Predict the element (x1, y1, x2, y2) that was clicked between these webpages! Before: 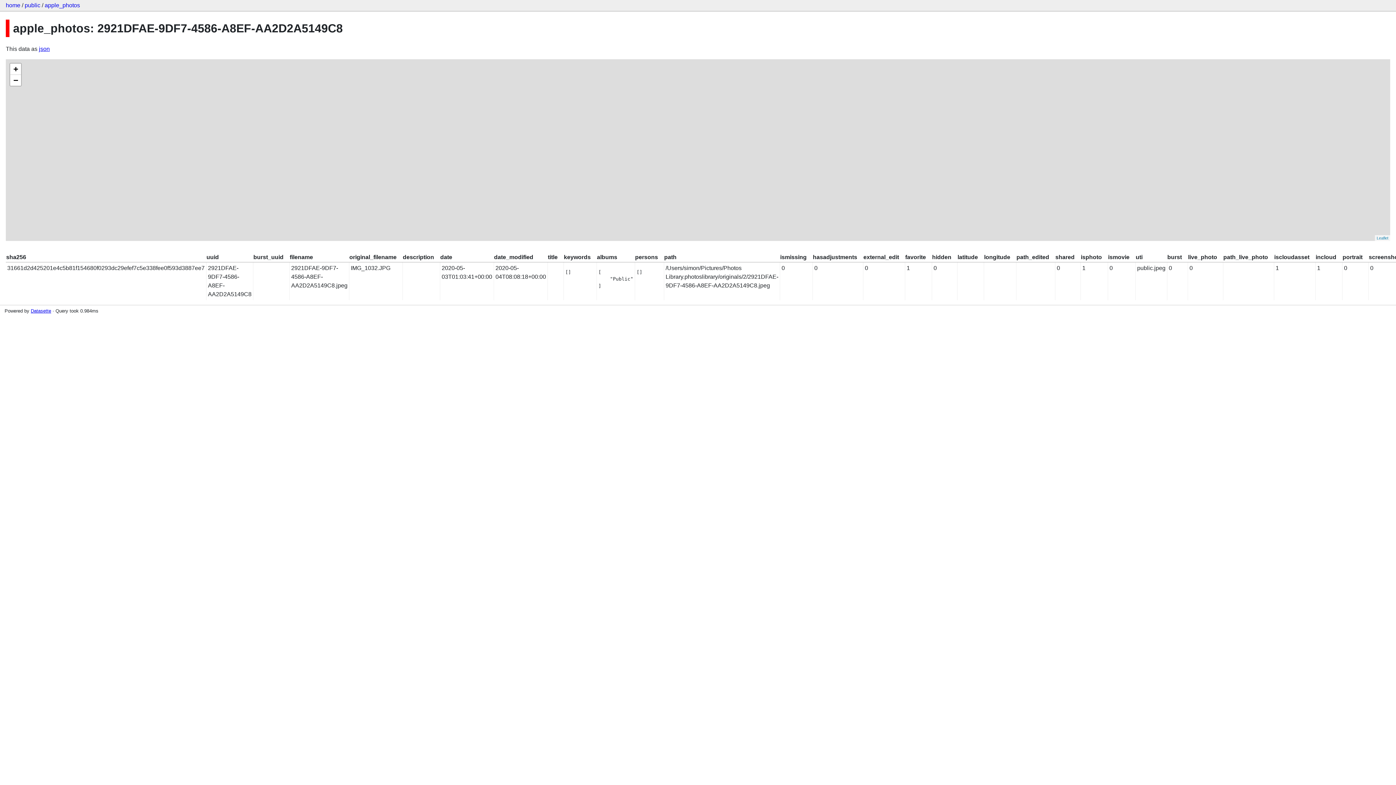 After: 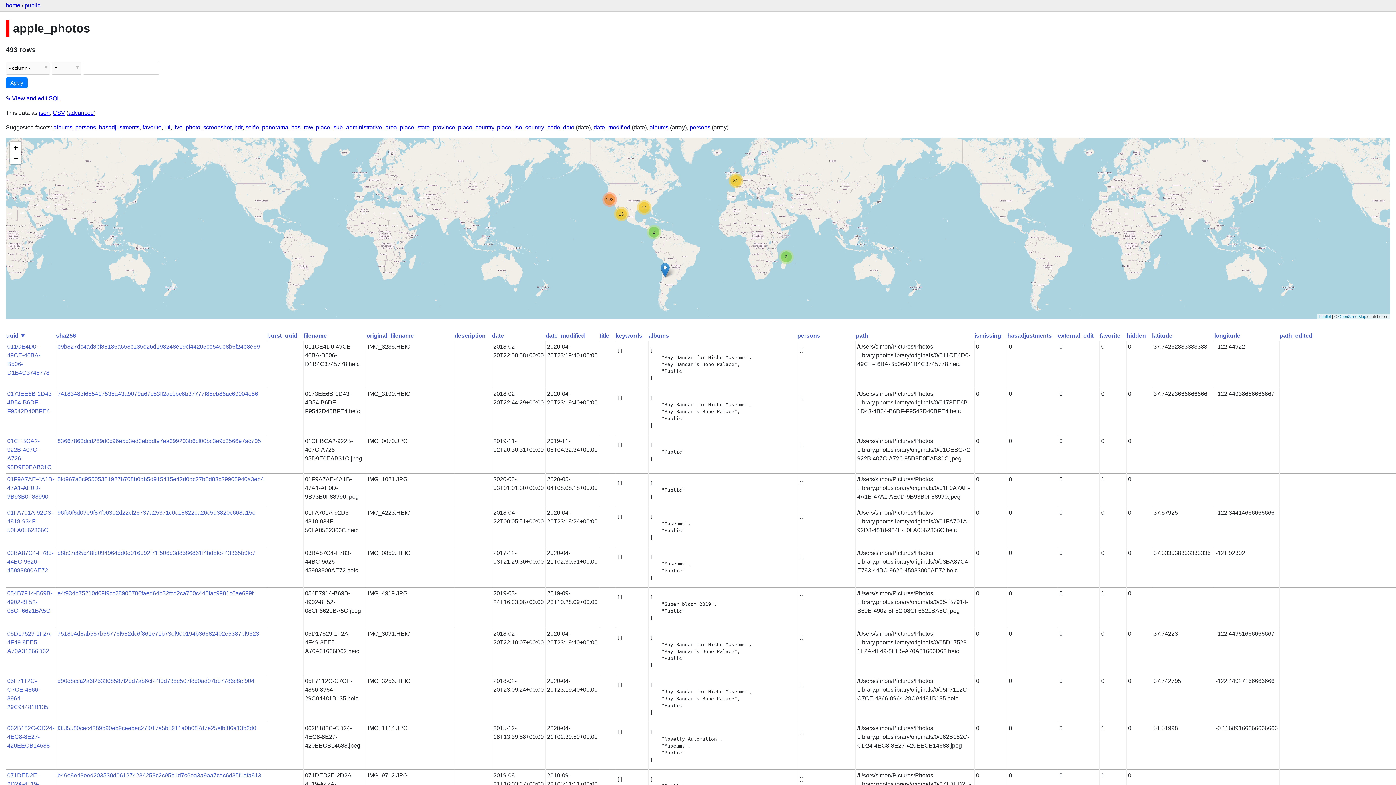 Action: bbox: (44, 2, 80, 8) label: apple_photos